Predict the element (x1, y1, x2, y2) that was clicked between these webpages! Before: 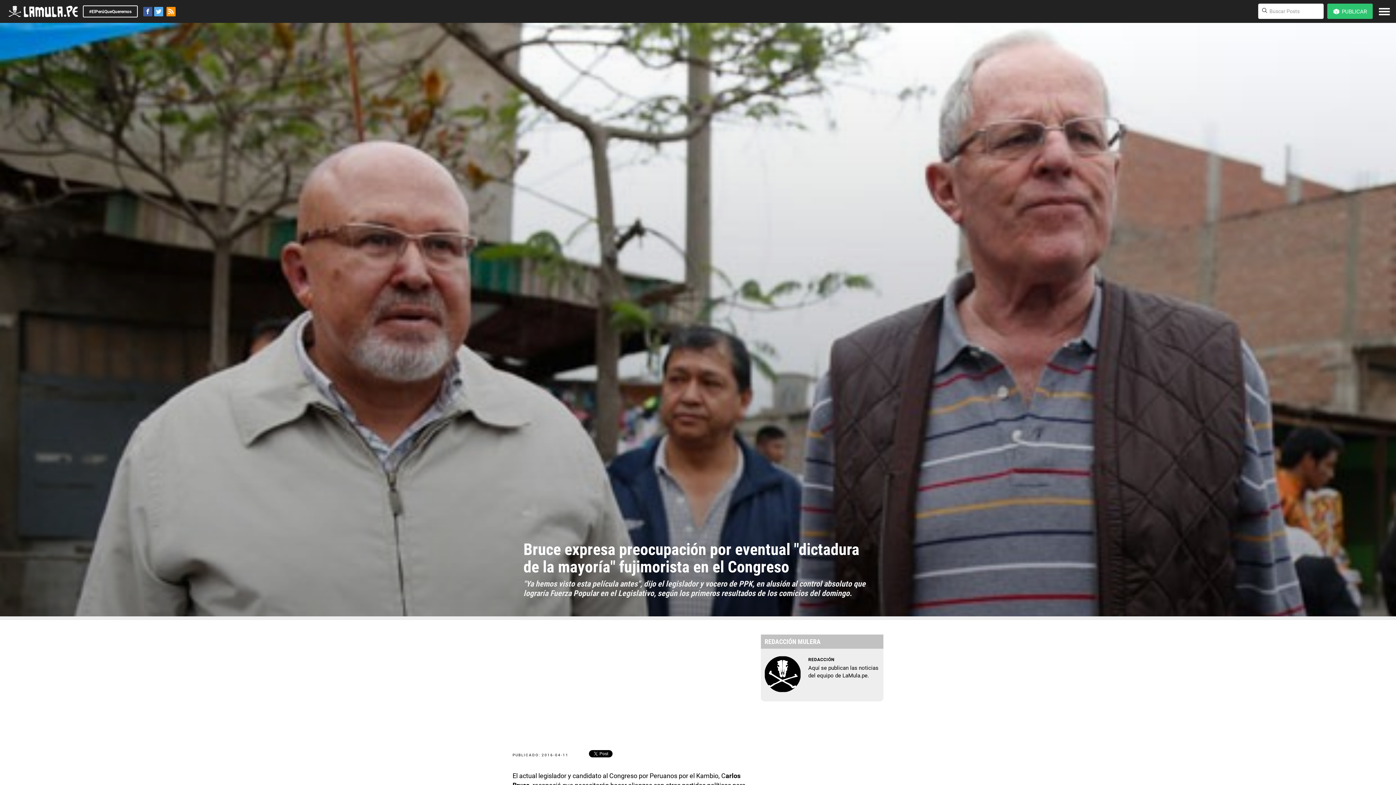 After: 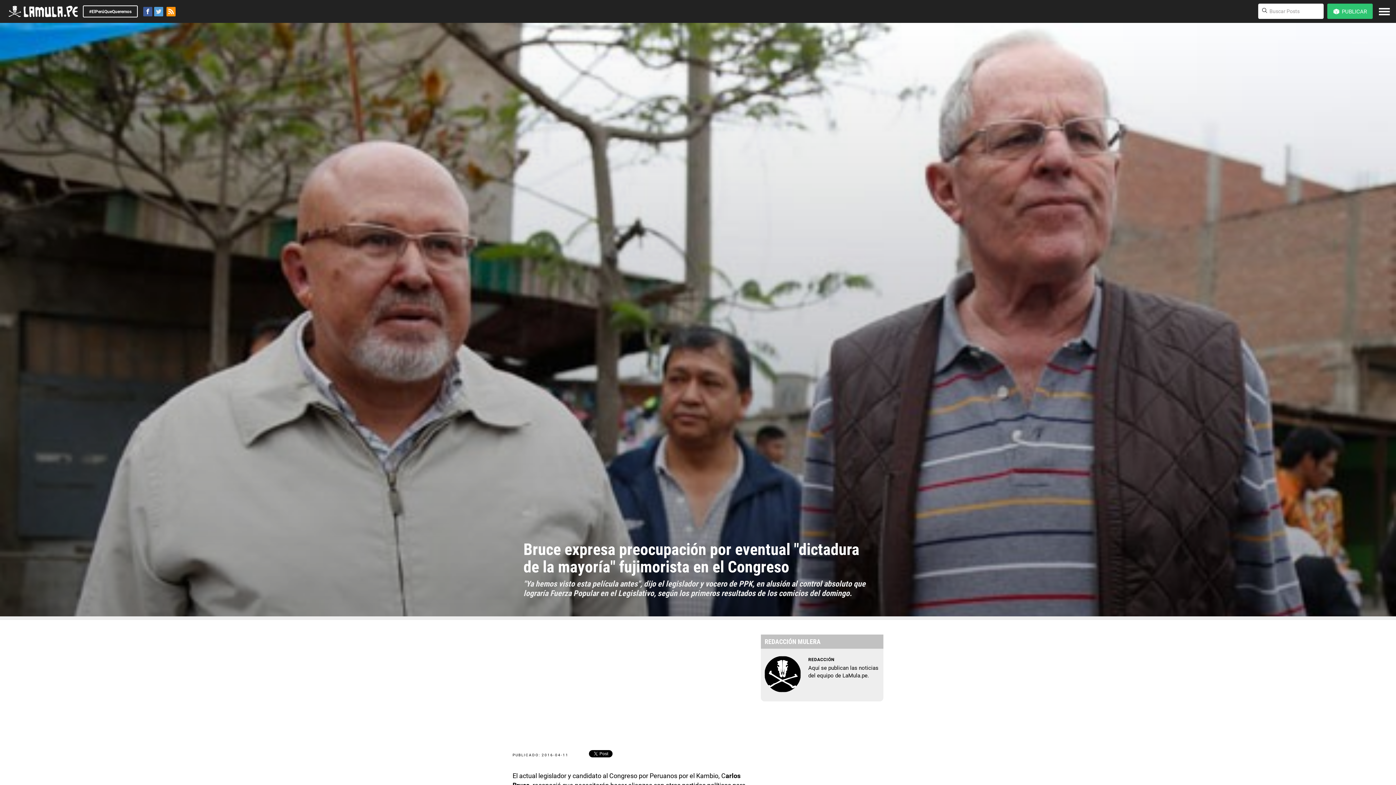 Action: bbox: (154, 6, 163, 16)